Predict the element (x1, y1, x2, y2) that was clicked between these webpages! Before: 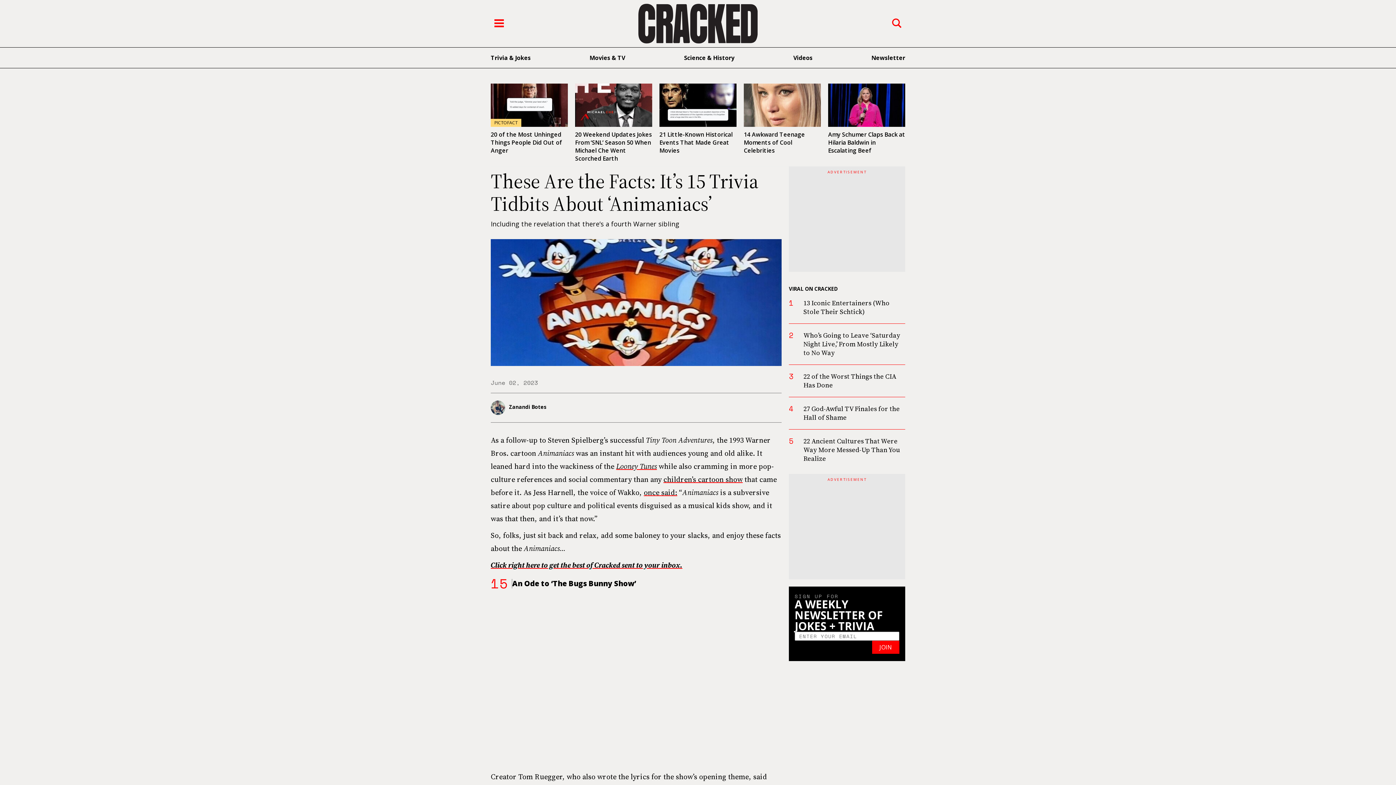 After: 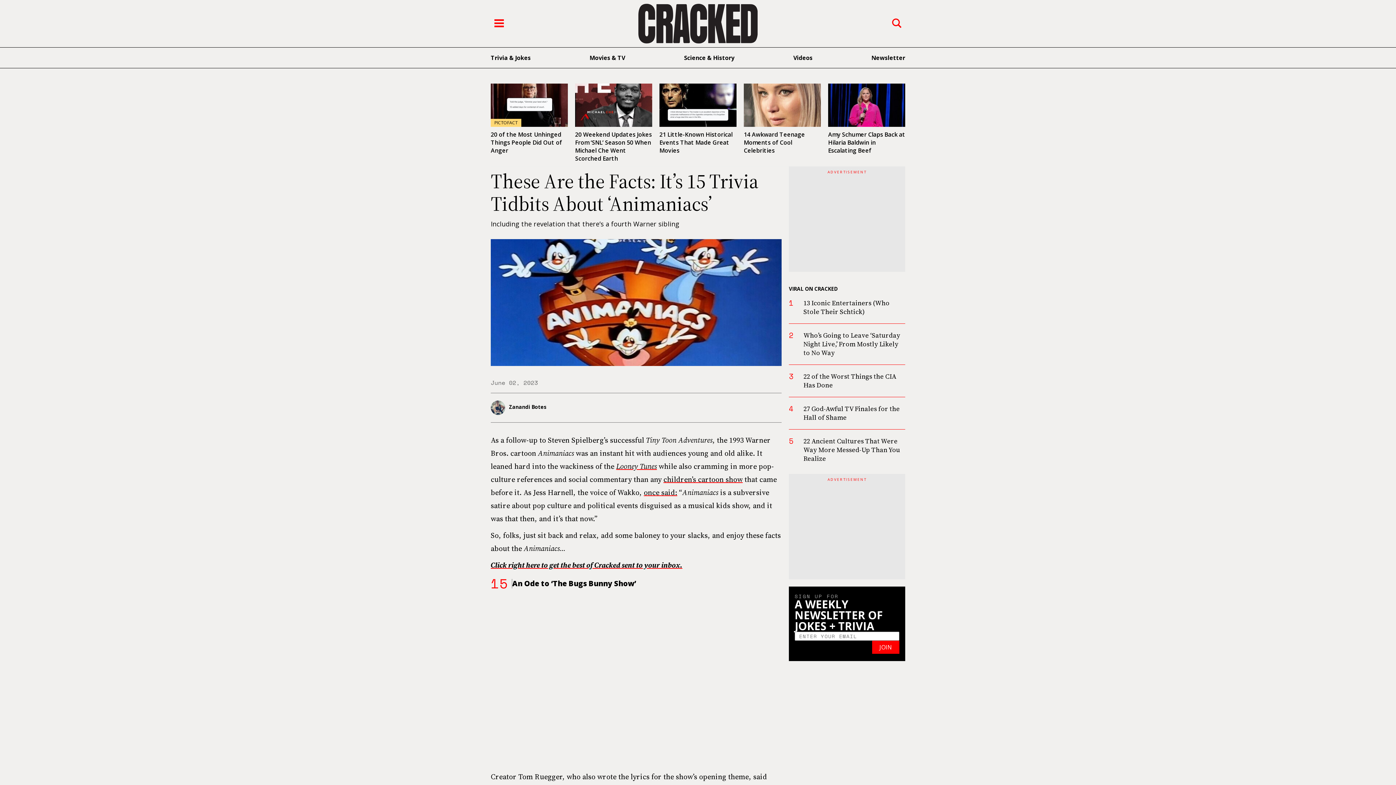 Action: bbox: (490, 560, 682, 570) label: Click right here to get the best of Cracked sent to your inbox.